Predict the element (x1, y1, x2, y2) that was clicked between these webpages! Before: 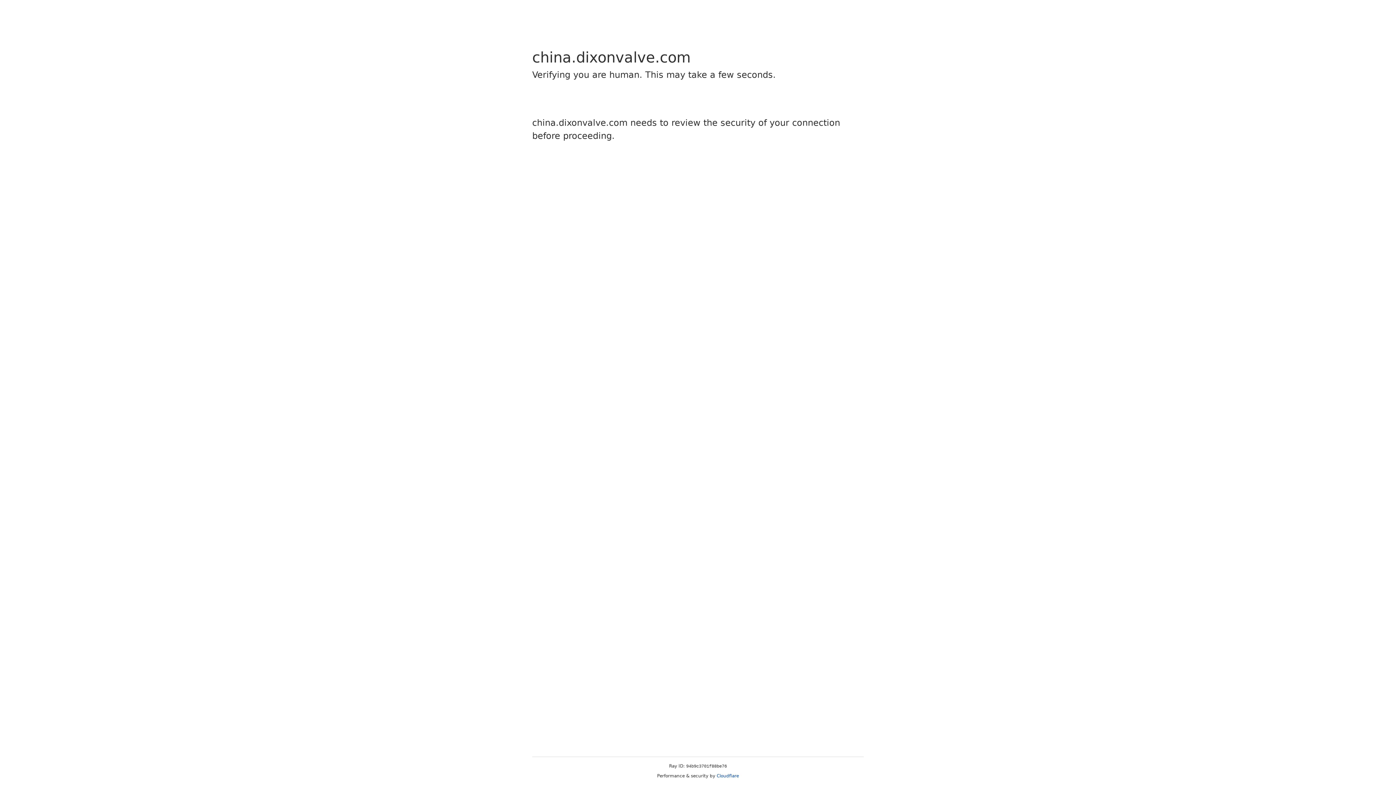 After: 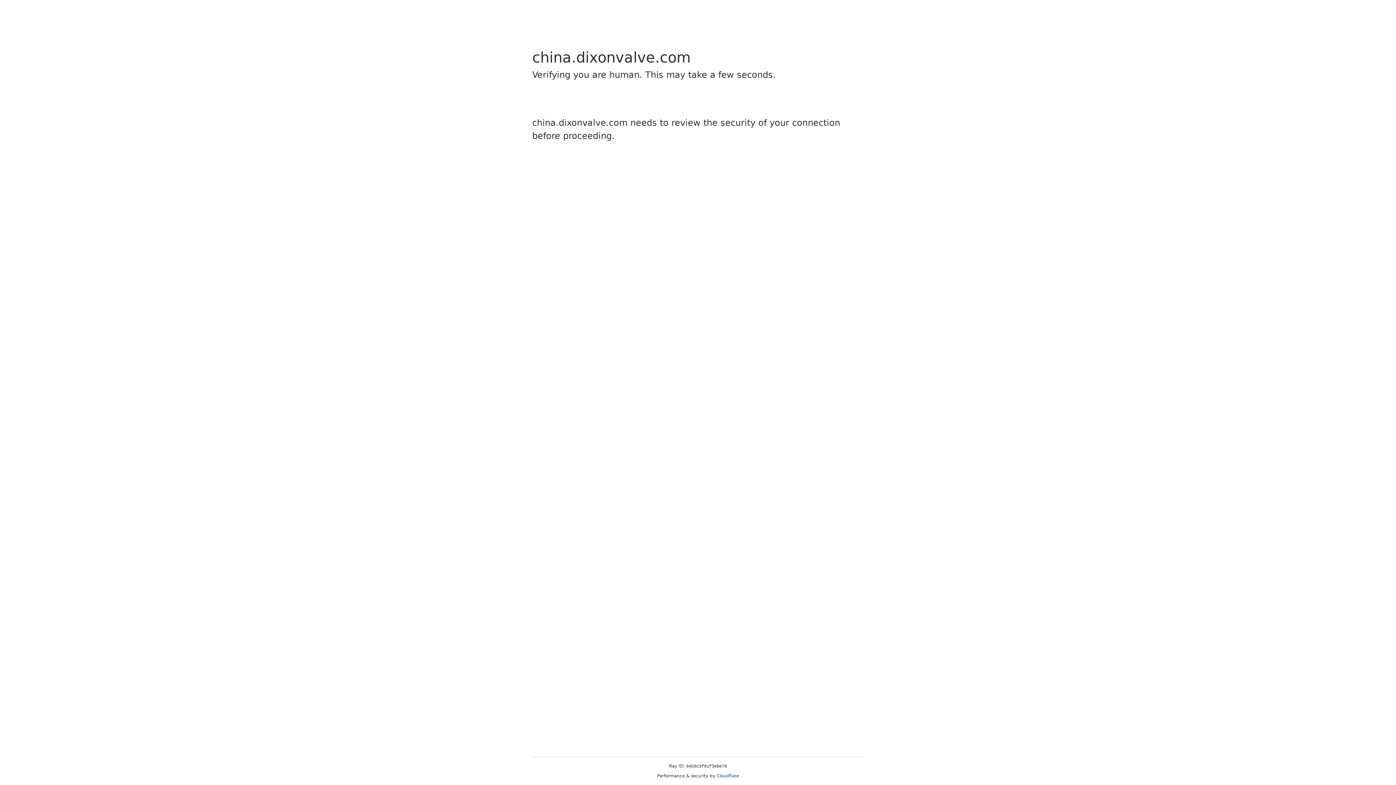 Action: label: Cloudflare bbox: (716, 773, 739, 778)